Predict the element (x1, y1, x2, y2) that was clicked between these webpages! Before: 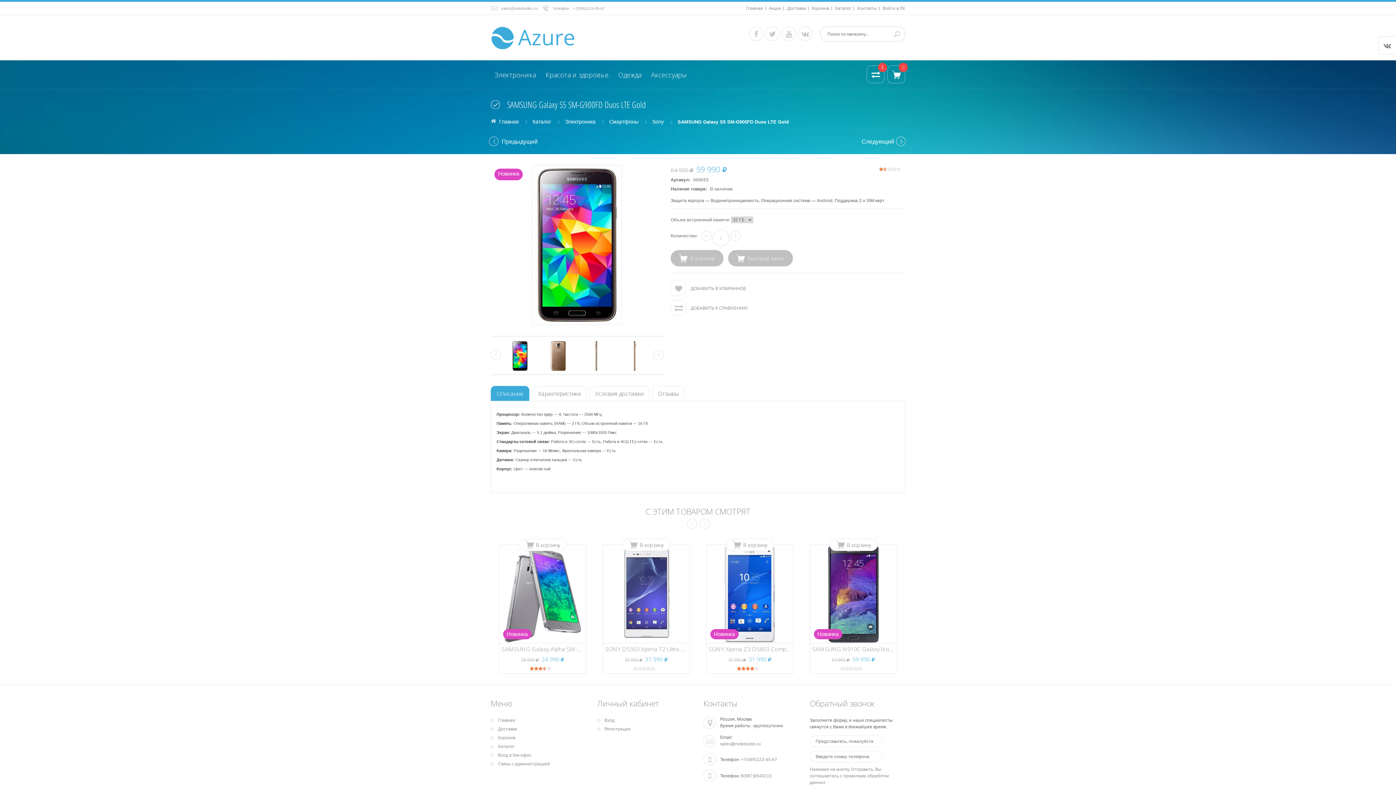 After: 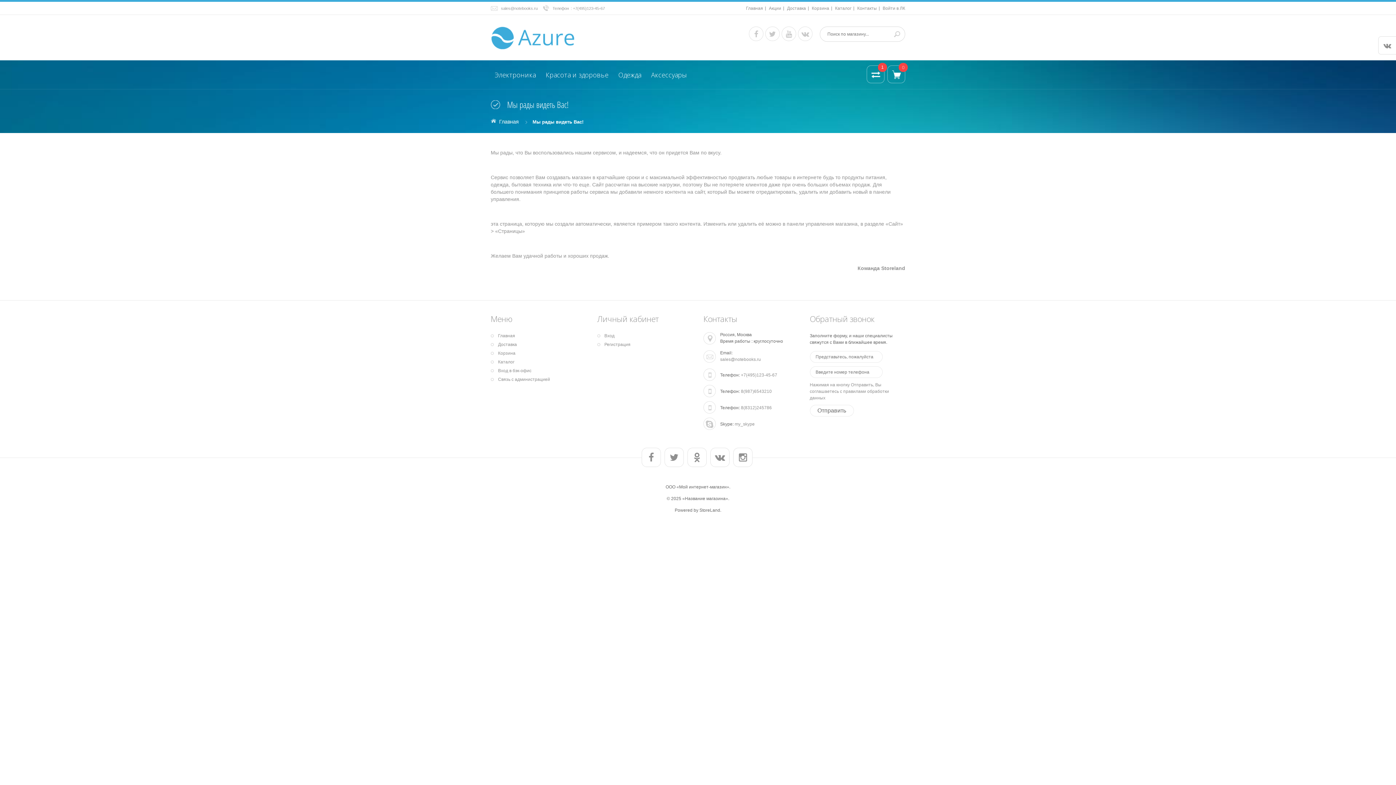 Action: bbox: (746, 5, 763, 10) label: Главная